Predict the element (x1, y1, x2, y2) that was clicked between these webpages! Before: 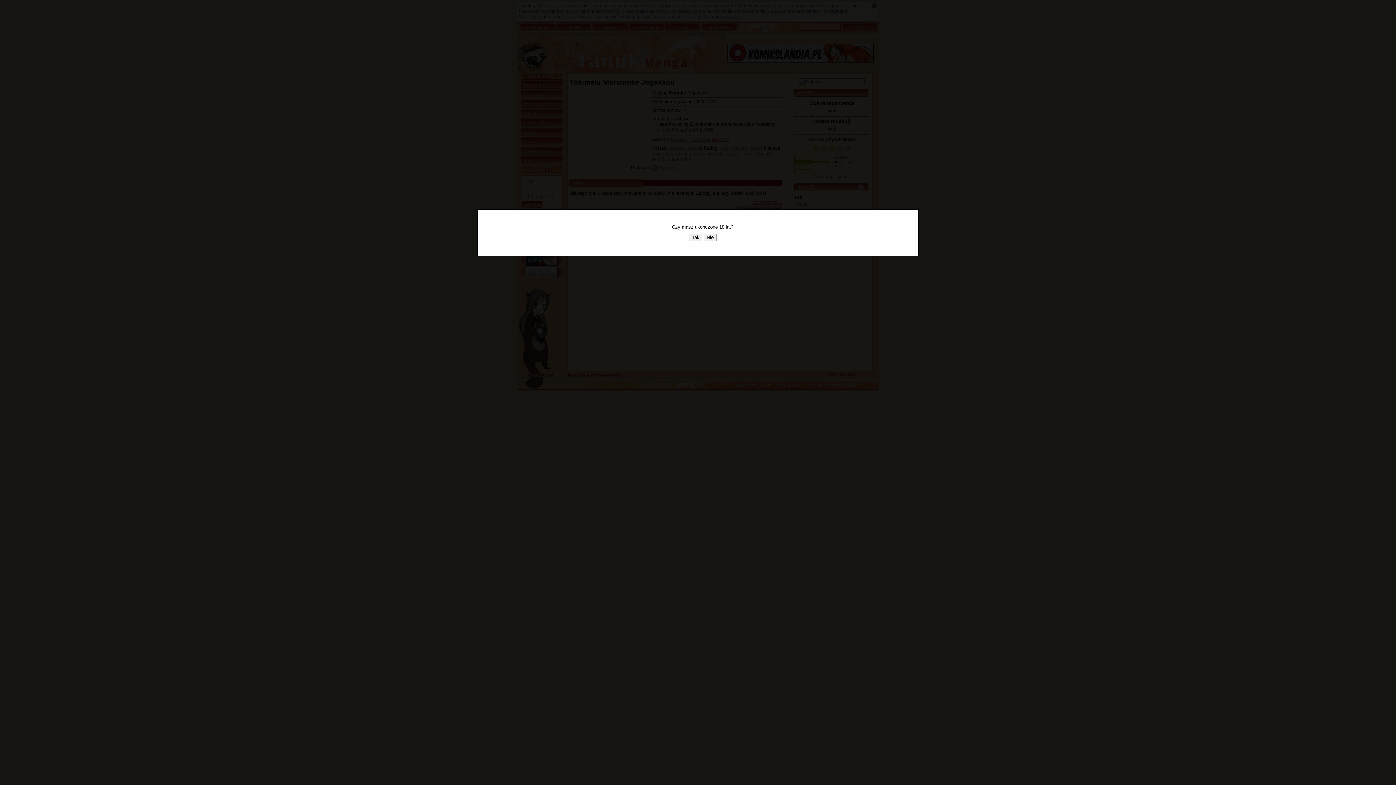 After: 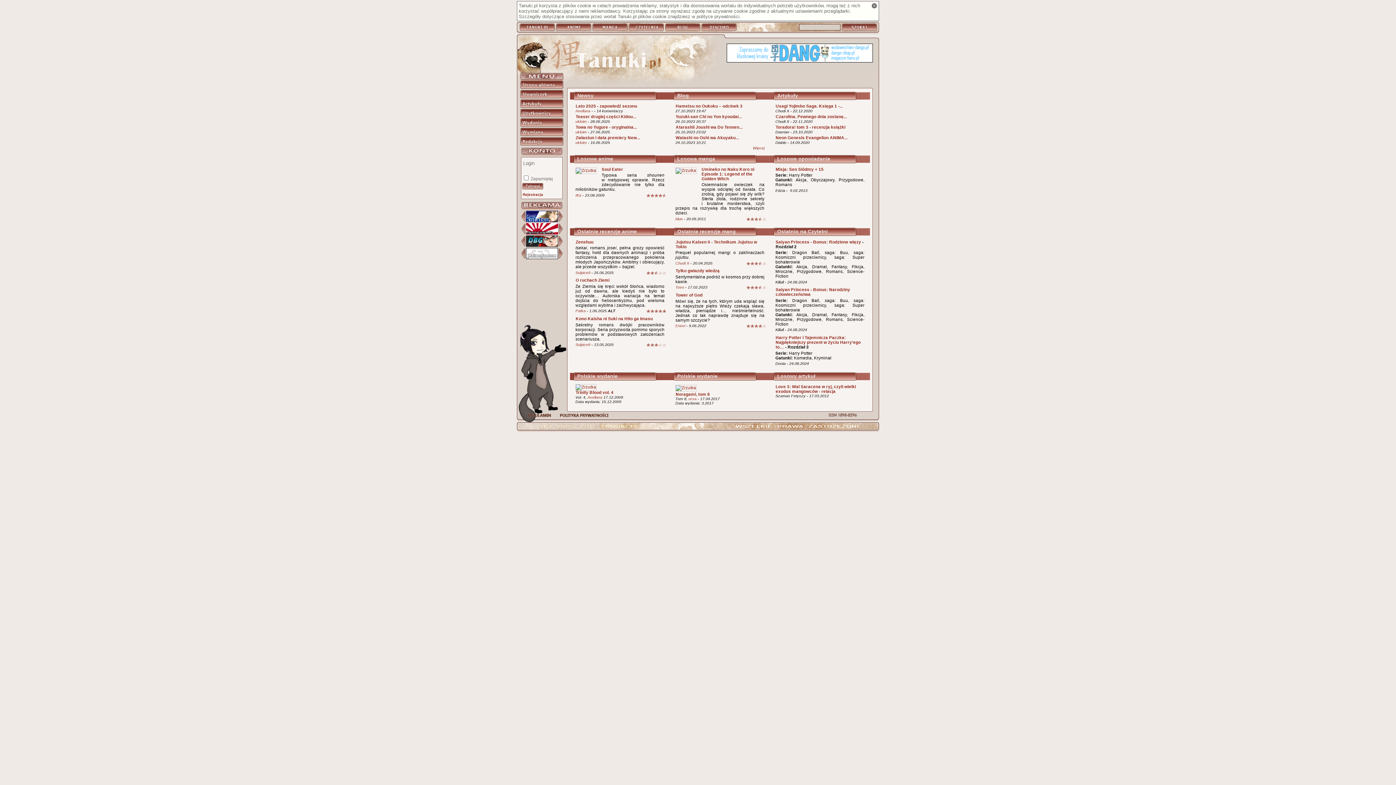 Action: label: Nie bbox: (704, 233, 716, 241)